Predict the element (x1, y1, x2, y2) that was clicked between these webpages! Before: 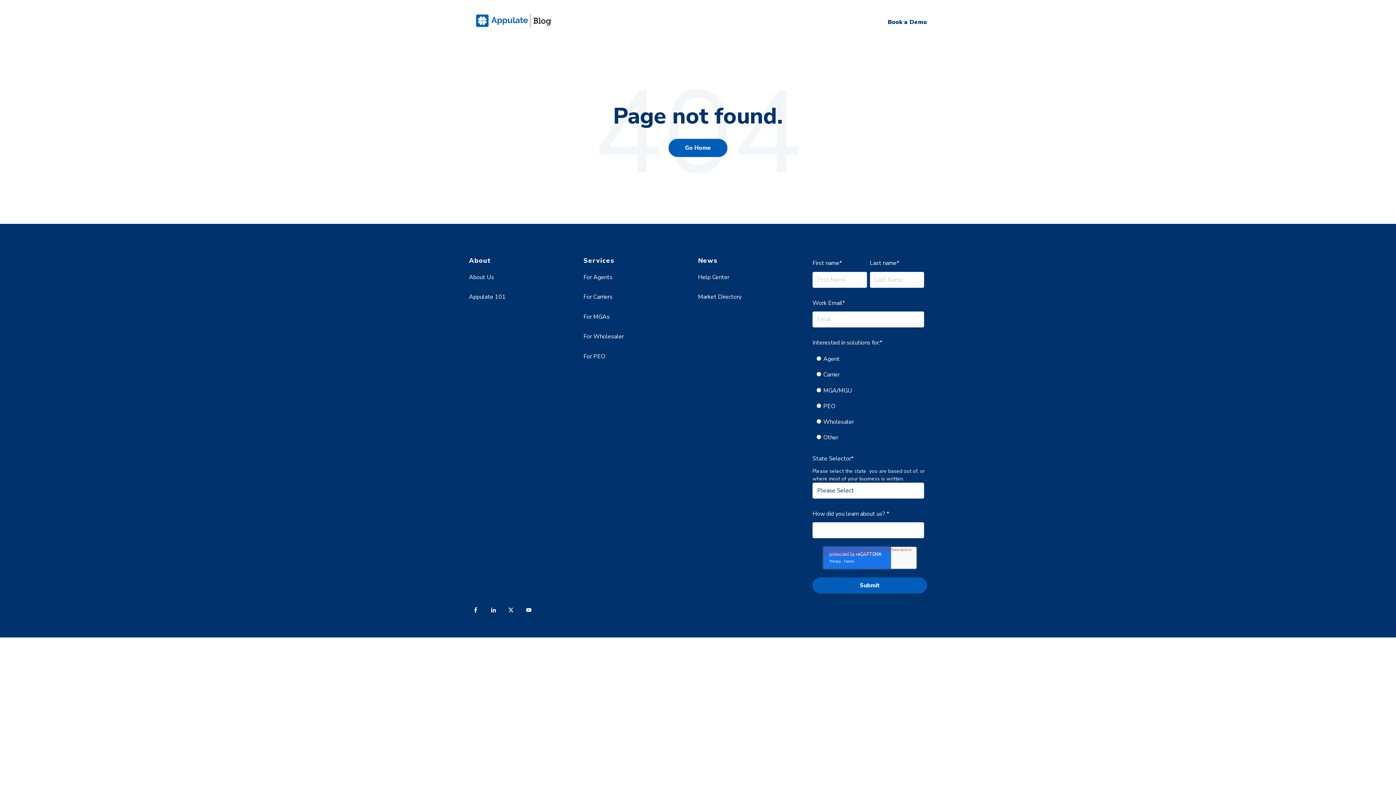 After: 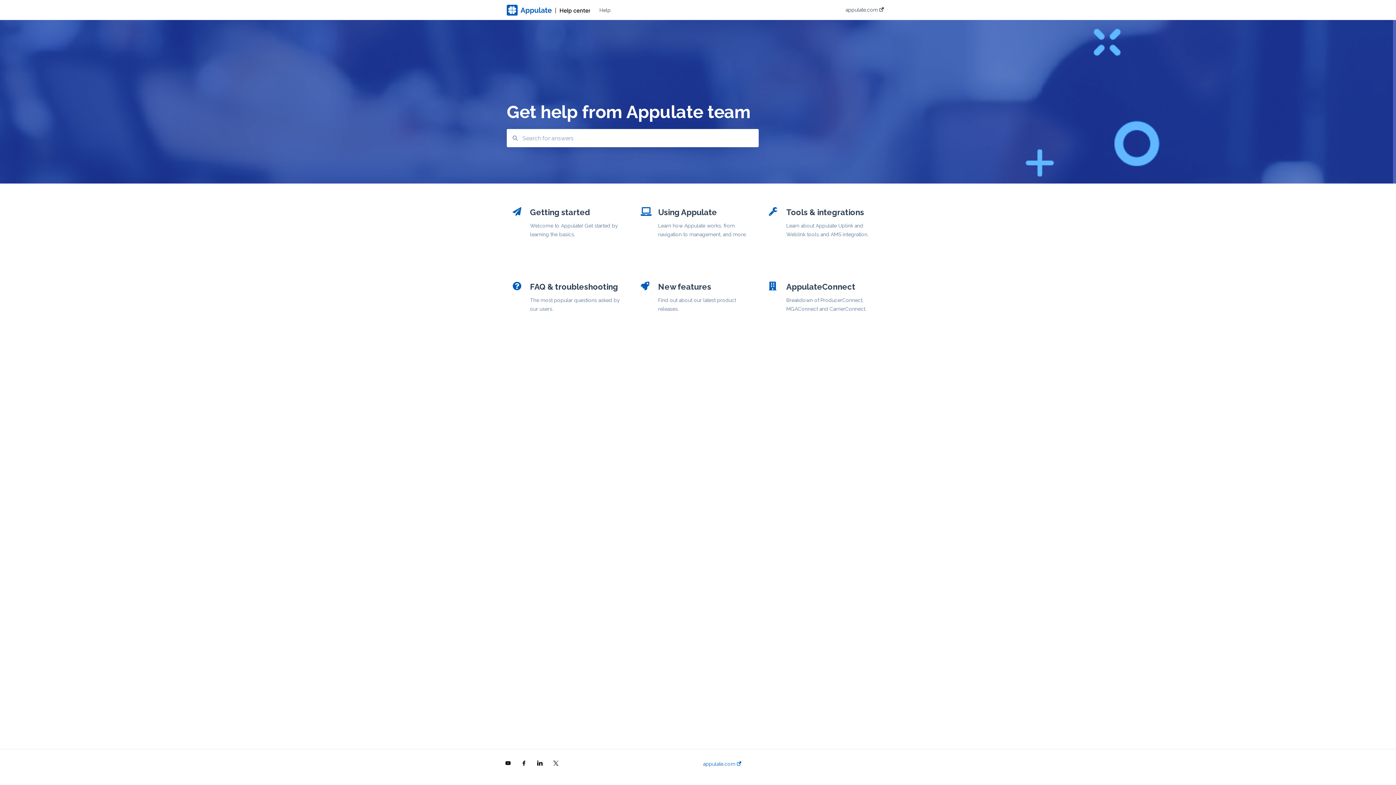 Action: label: Help Center bbox: (698, 273, 729, 281)